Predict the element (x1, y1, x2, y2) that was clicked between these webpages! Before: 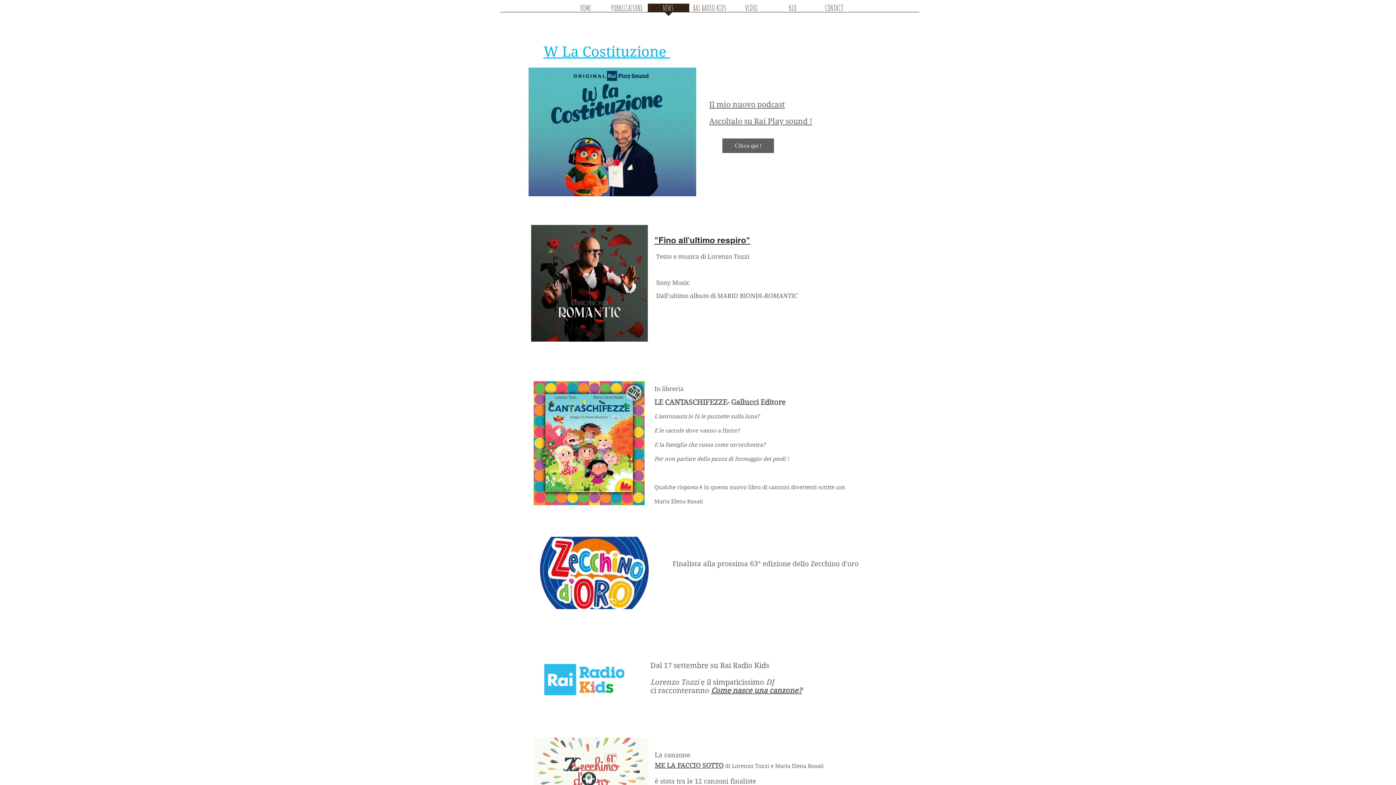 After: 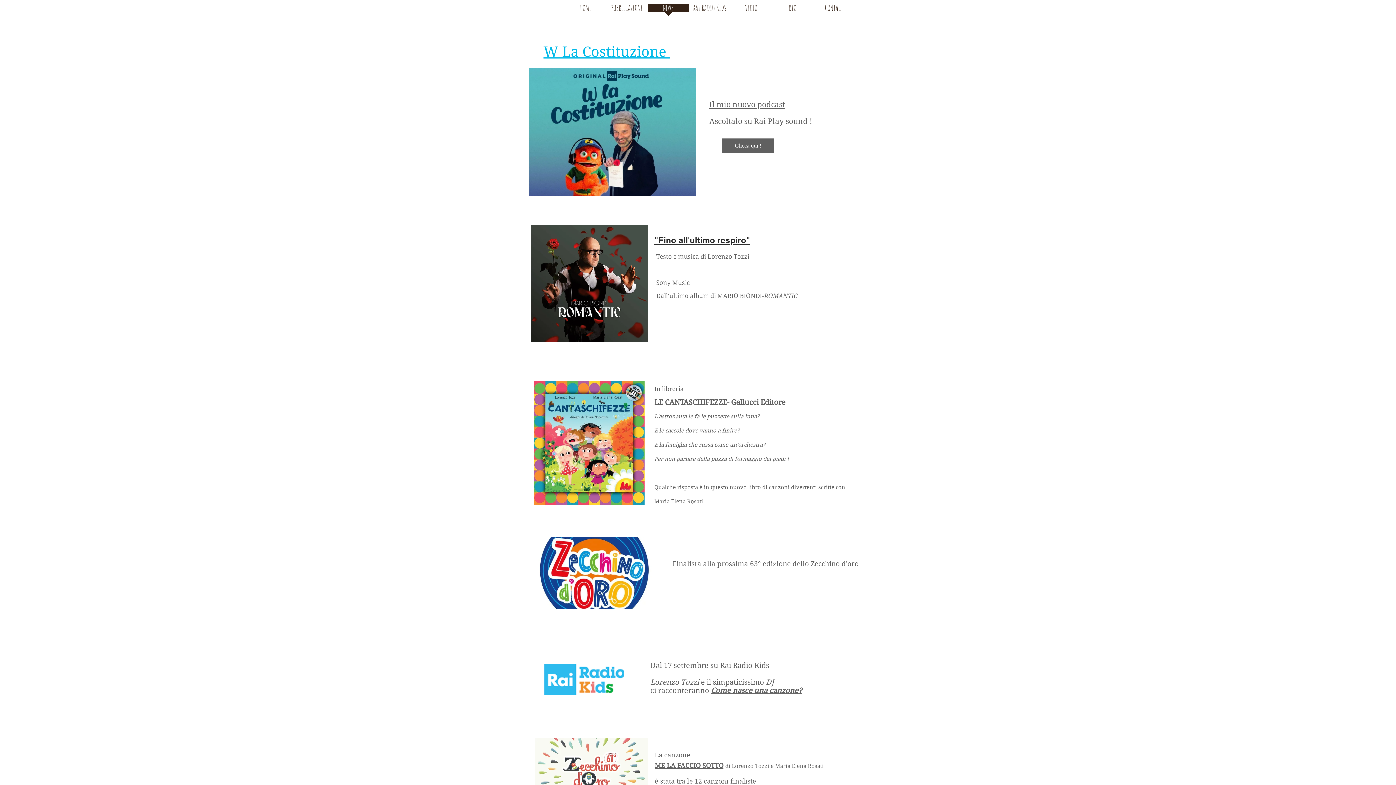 Action: bbox: (543, 43, 670, 60) label: W La Costituzione 